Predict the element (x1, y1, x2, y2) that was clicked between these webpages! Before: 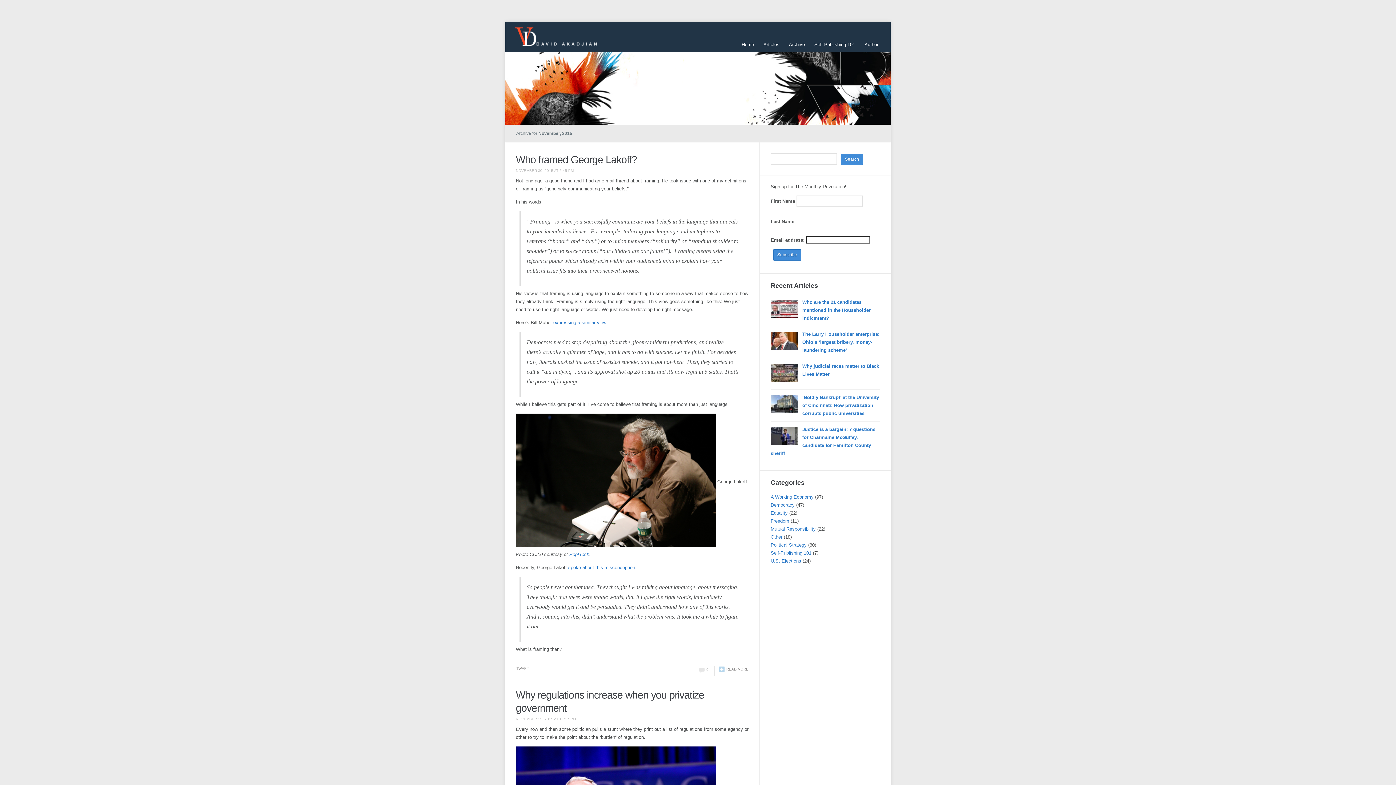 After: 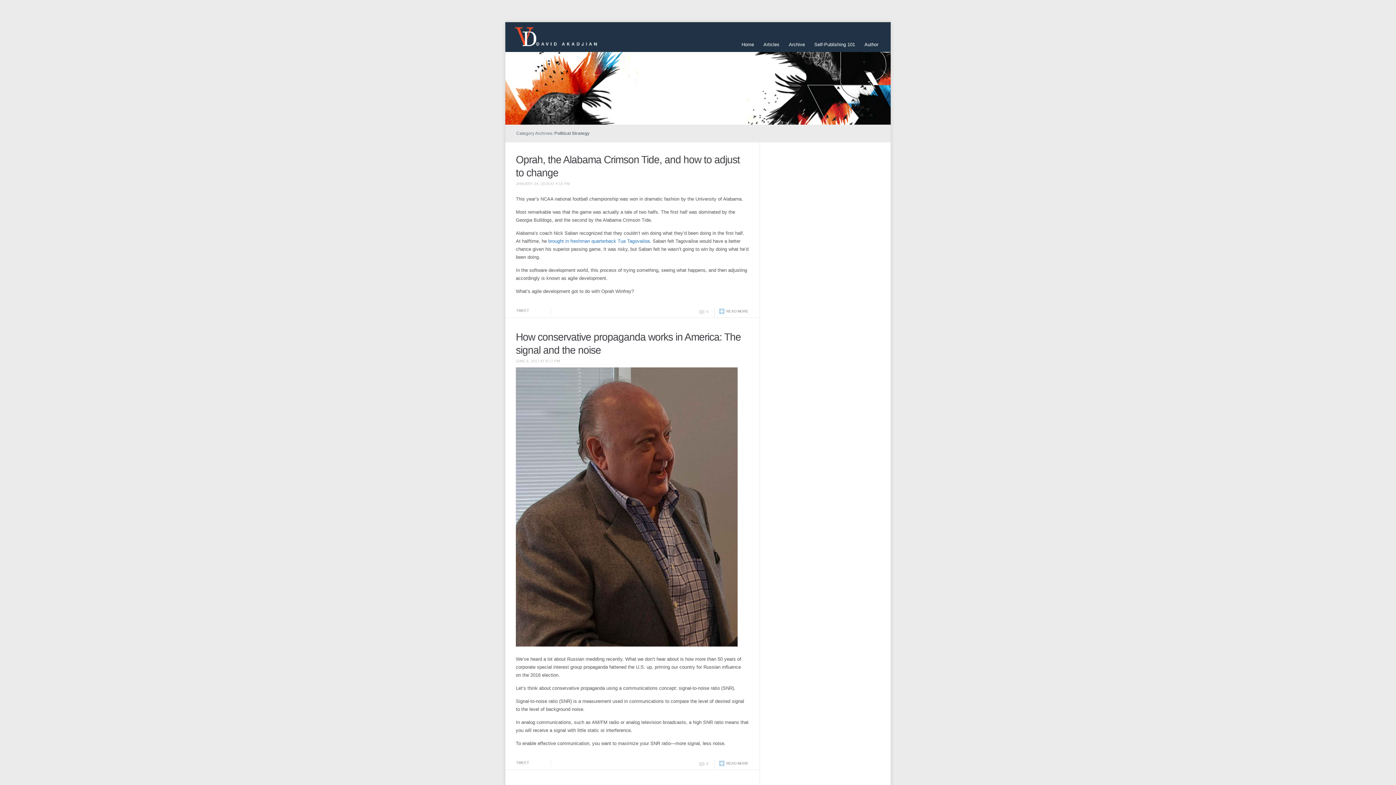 Action: bbox: (770, 542, 806, 548) label: Political Strategy